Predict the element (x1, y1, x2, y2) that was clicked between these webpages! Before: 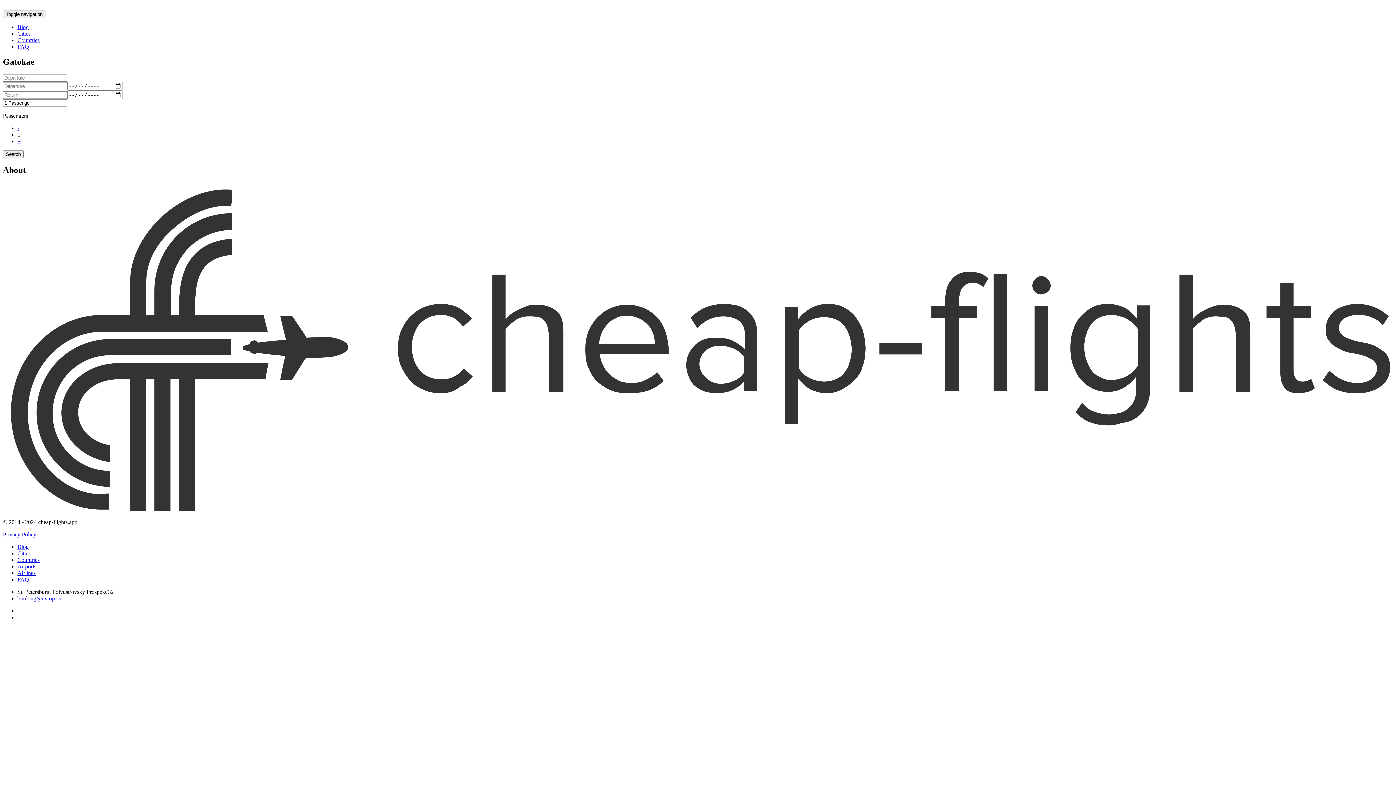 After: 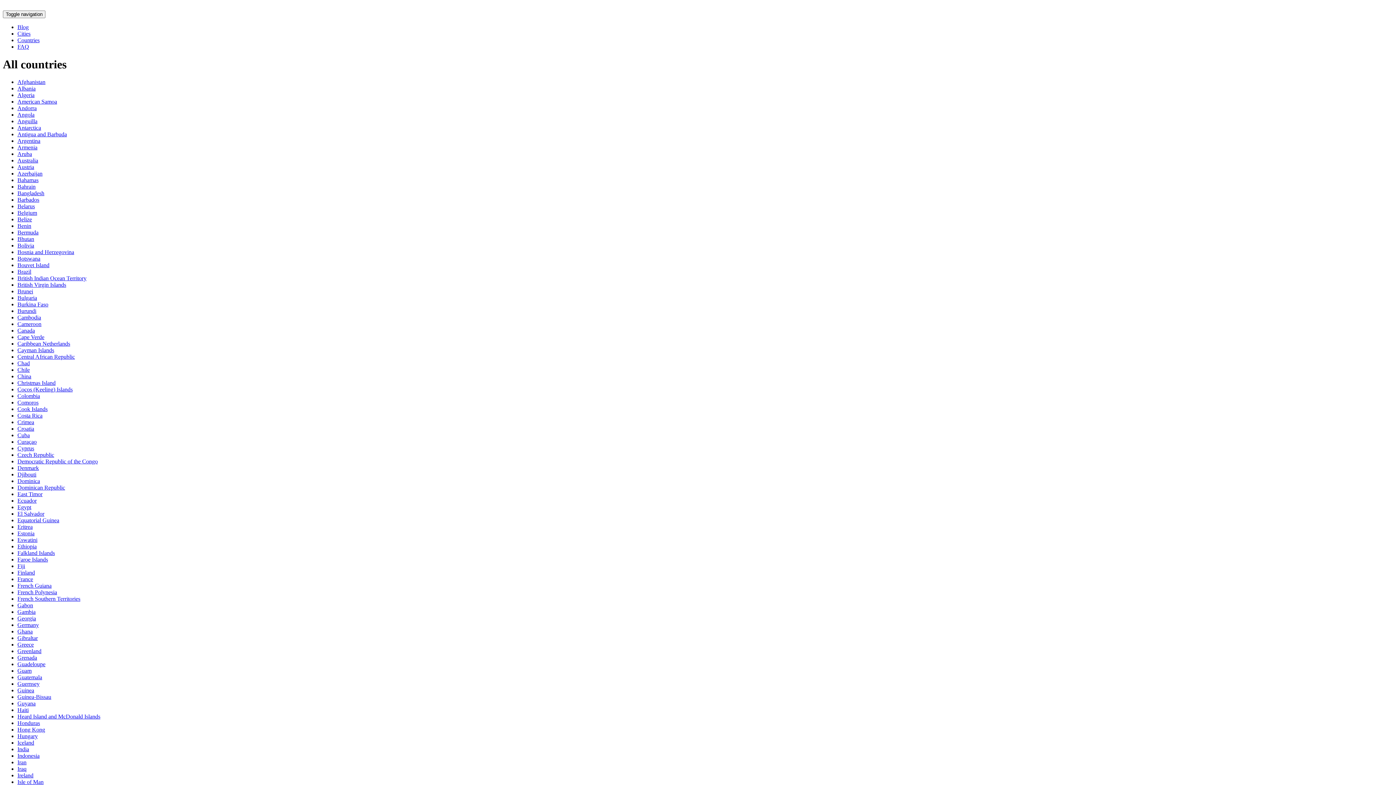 Action: label: Countries bbox: (17, 36, 39, 43)